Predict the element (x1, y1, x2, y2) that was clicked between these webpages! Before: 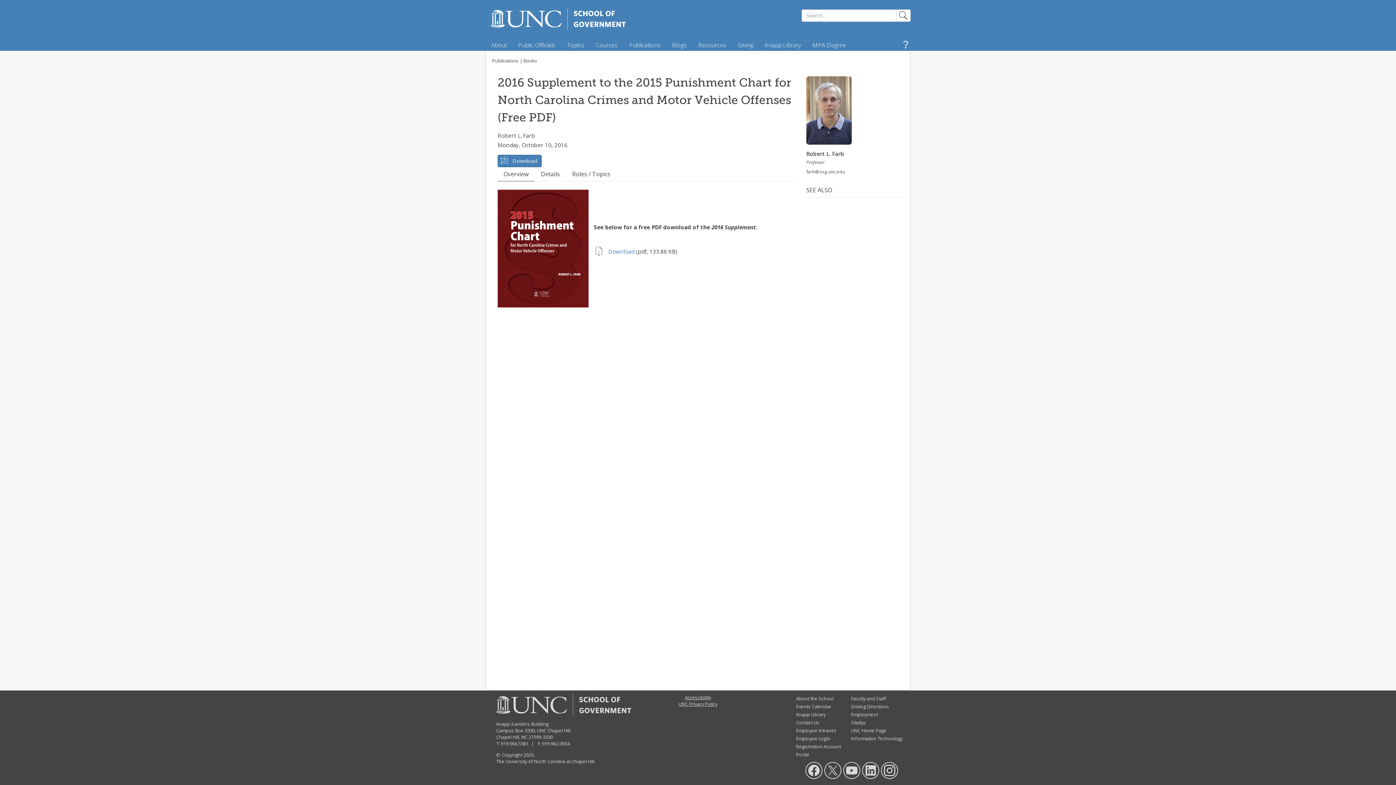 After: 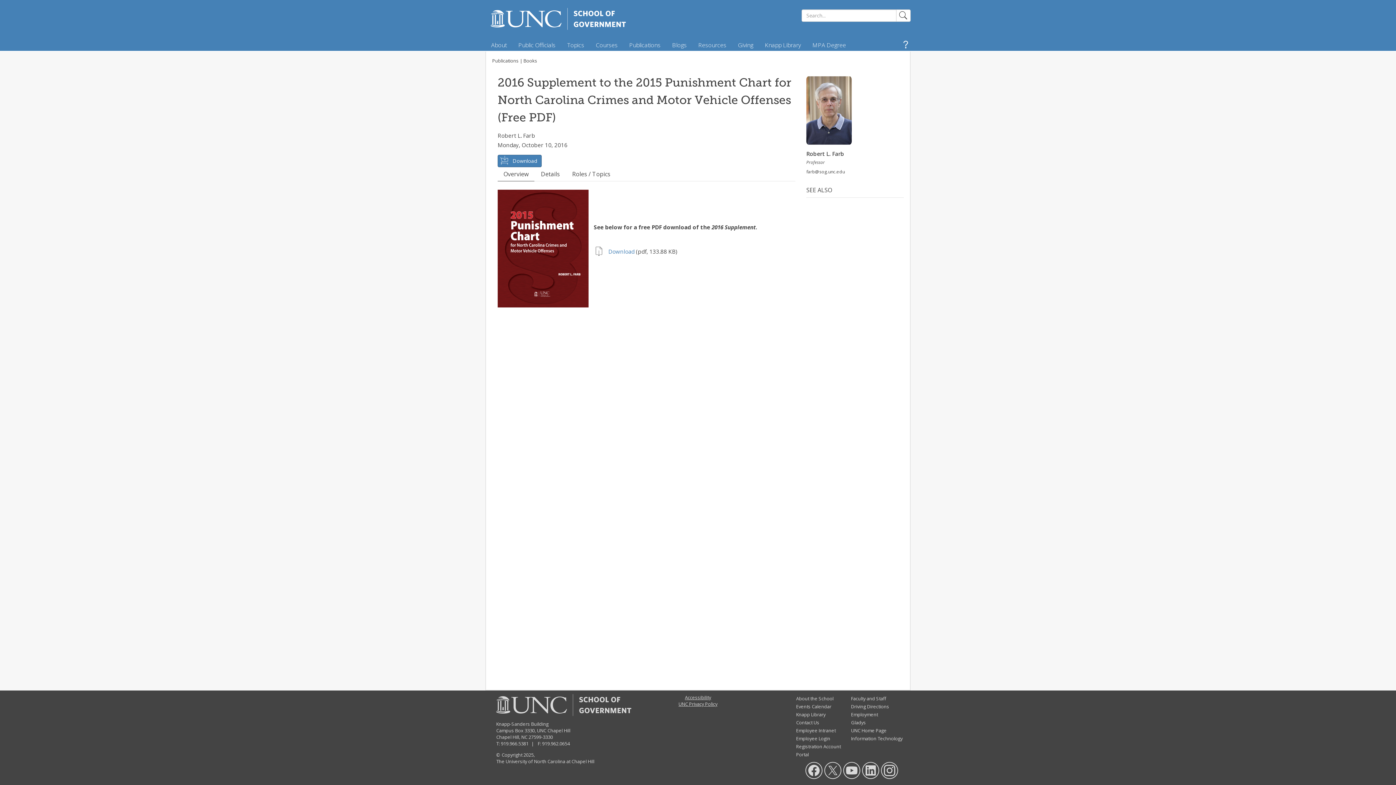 Action: label: farb@sog.unc.edu bbox: (806, 168, 845, 174)